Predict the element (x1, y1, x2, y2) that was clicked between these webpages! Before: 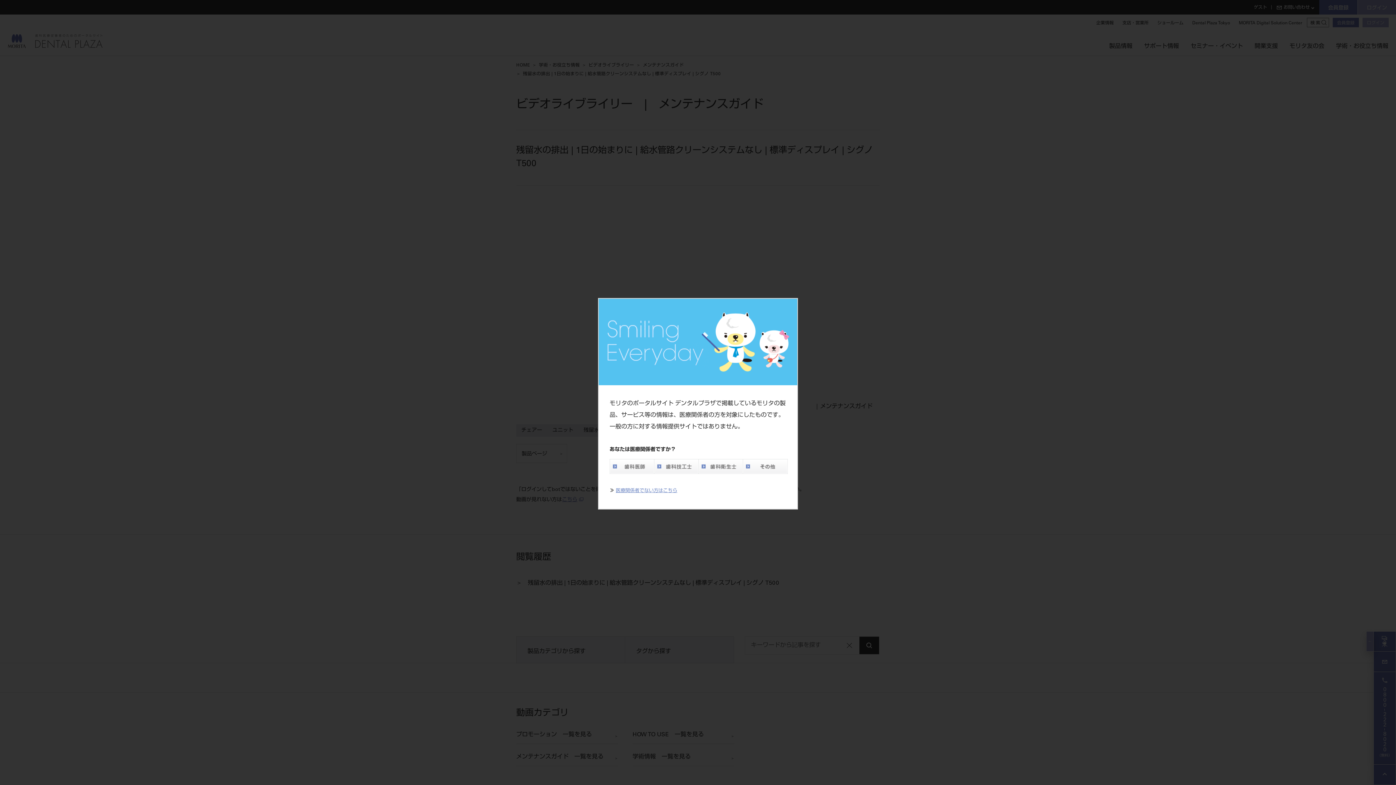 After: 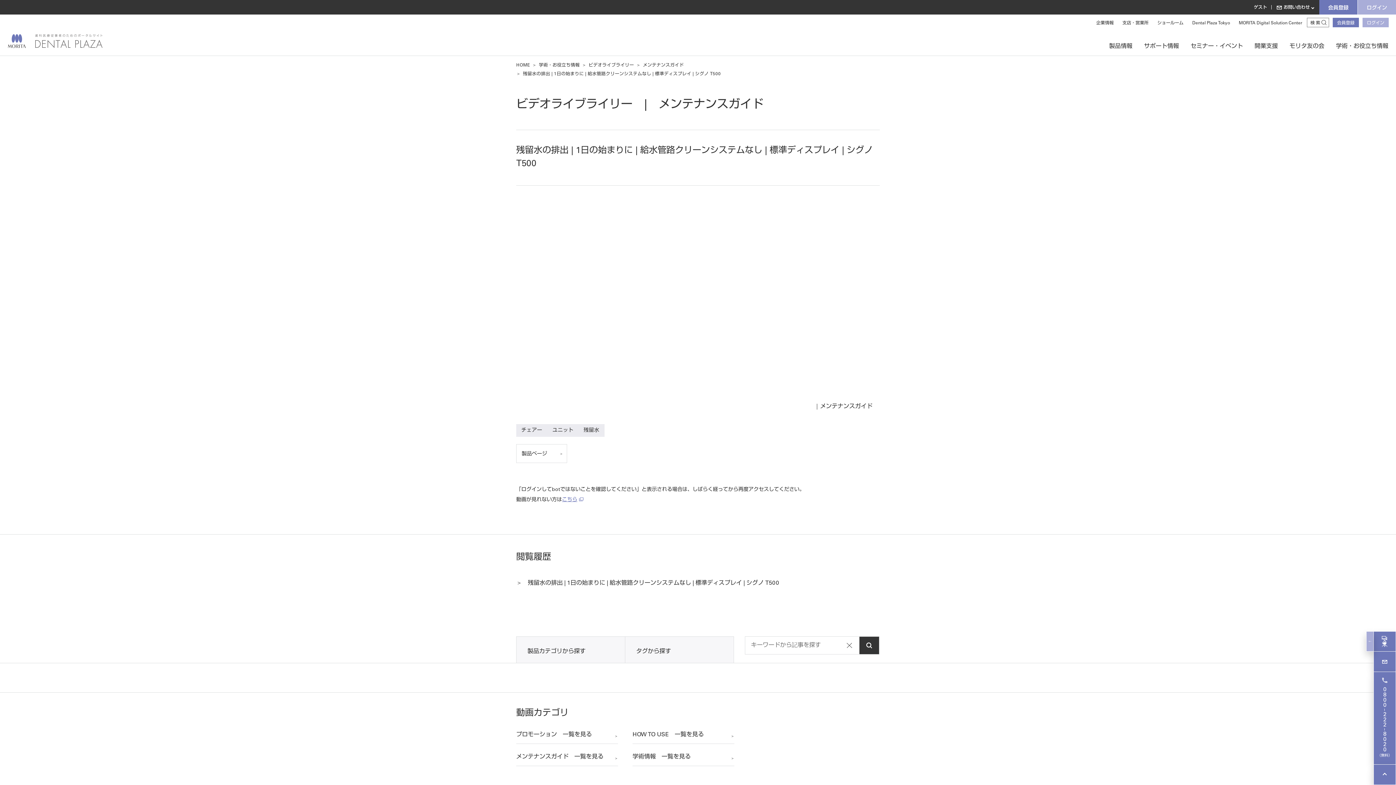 Action: bbox: (742, 459, 788, 474) label: その他